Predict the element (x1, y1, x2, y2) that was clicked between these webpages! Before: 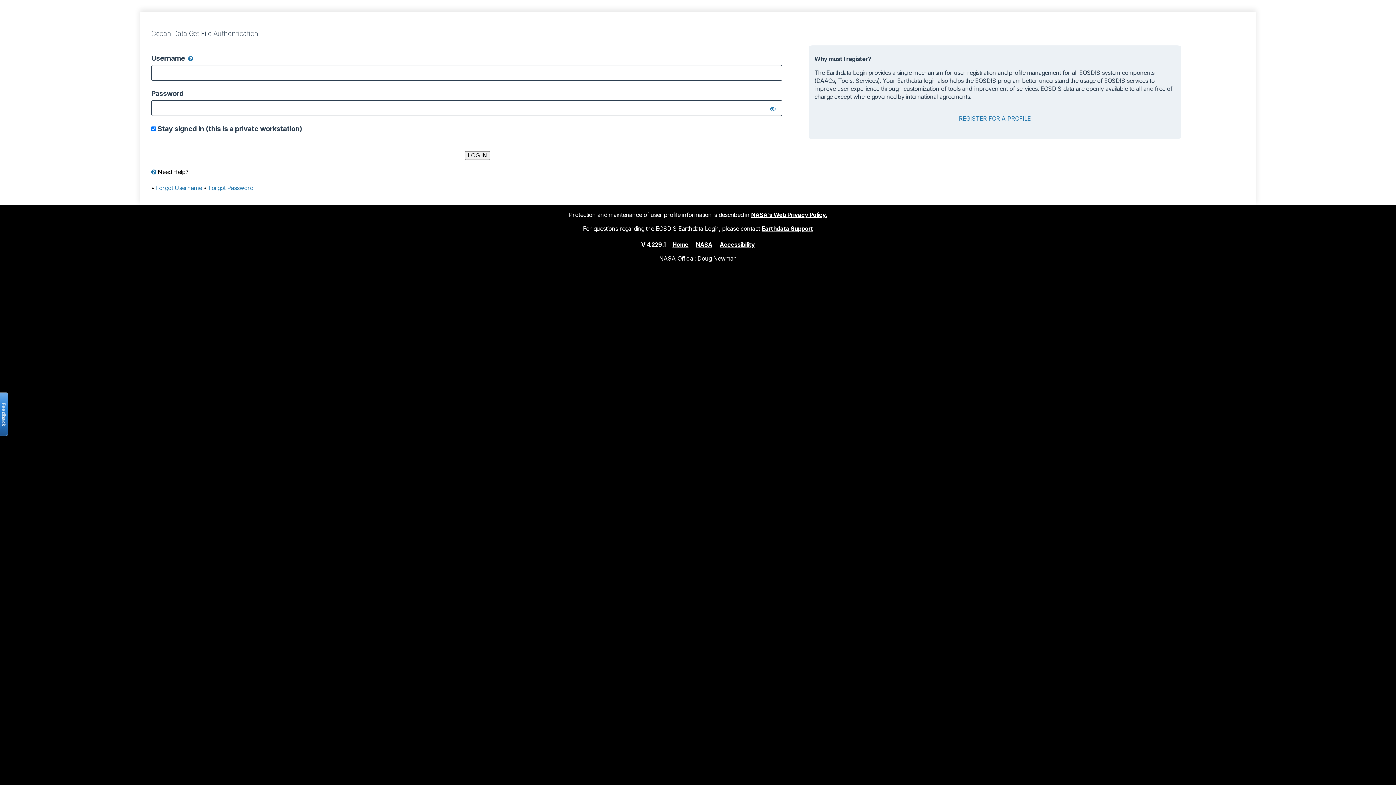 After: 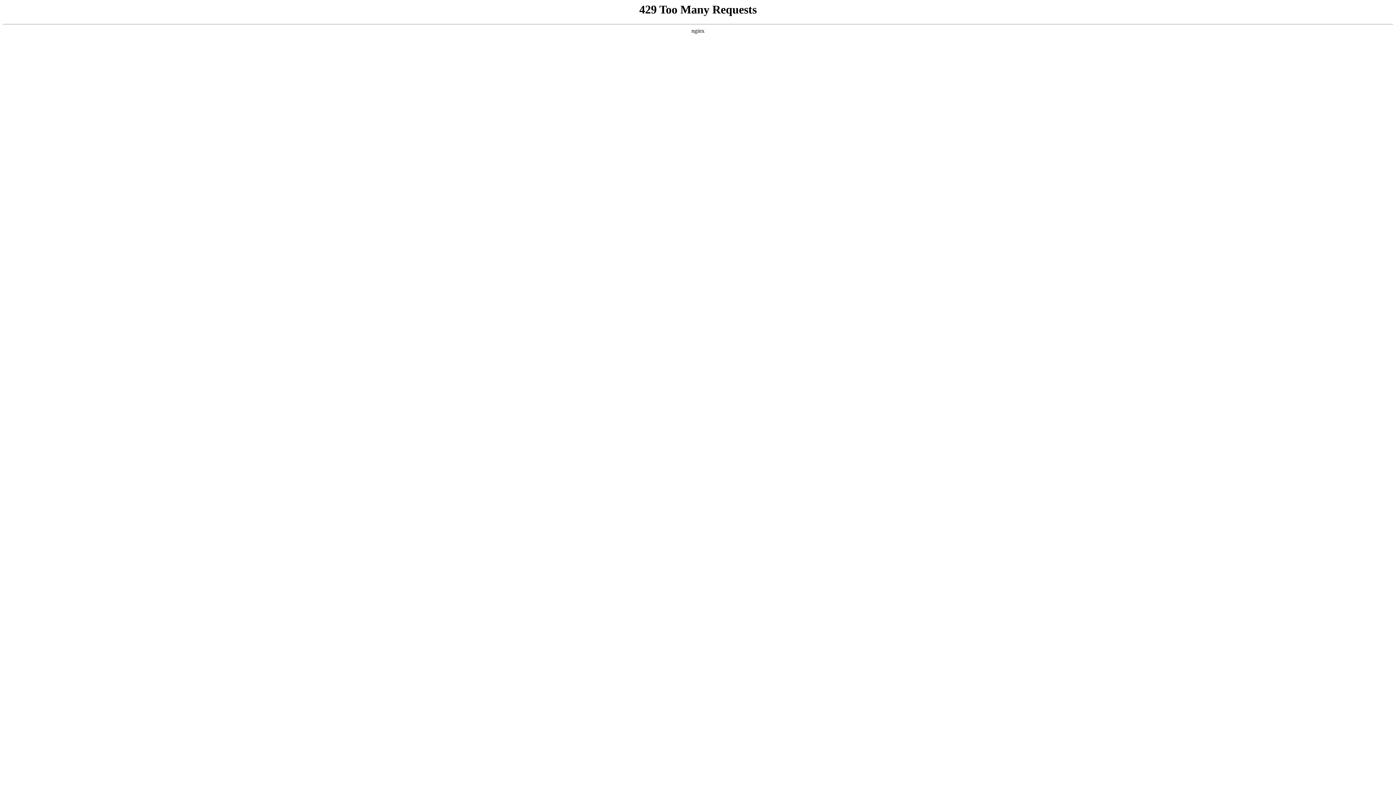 Action: label: NASA bbox: (696, 240, 712, 248)